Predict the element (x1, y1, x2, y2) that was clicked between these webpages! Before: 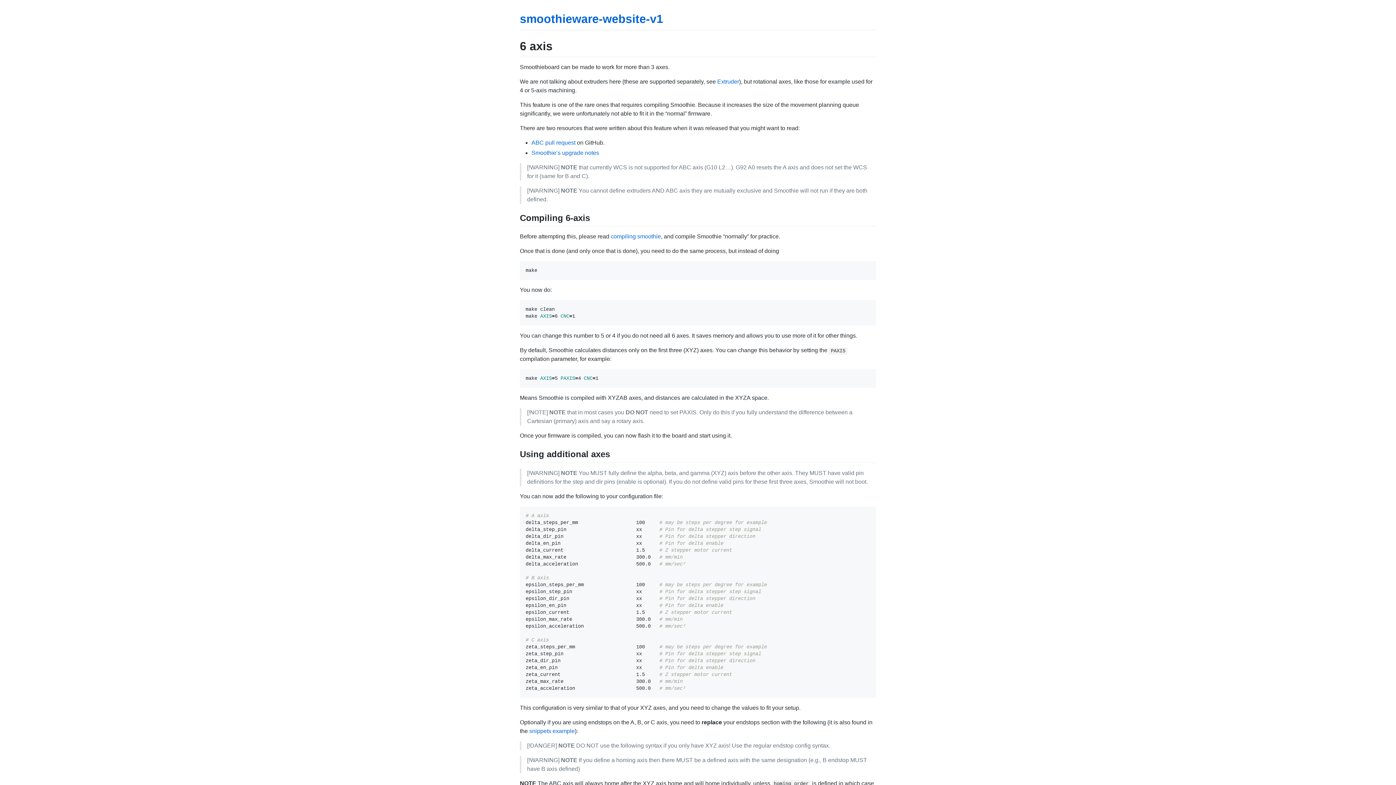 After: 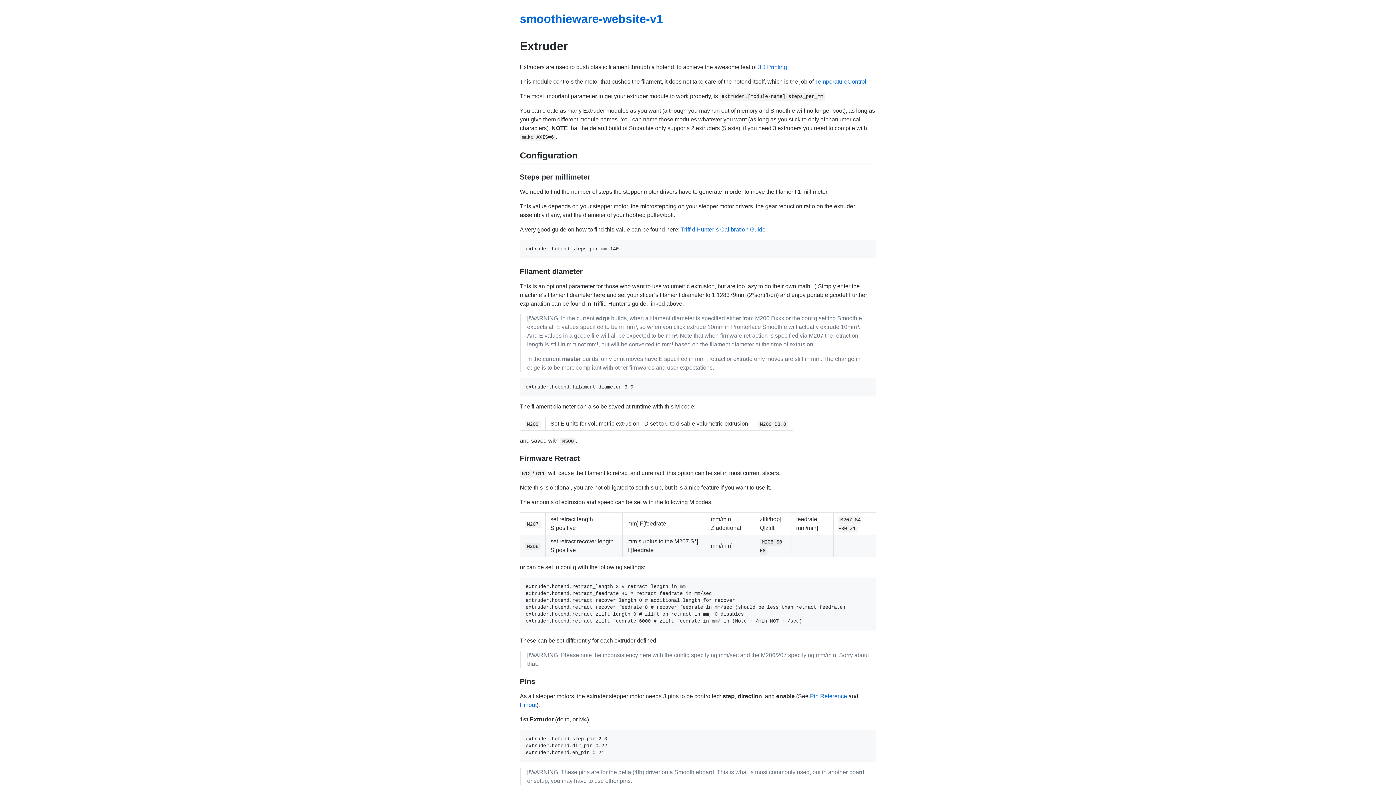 Action: bbox: (717, 78, 739, 84) label: Extruder